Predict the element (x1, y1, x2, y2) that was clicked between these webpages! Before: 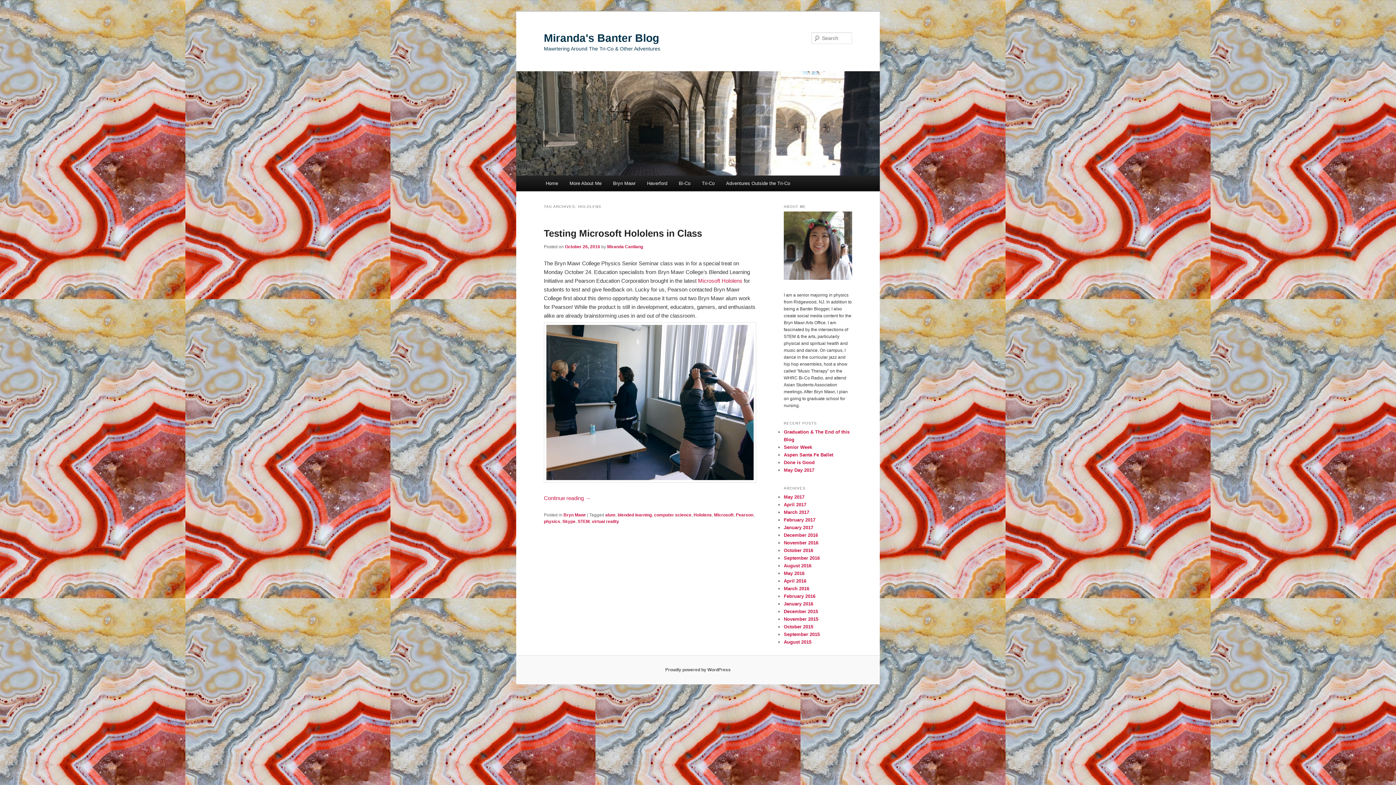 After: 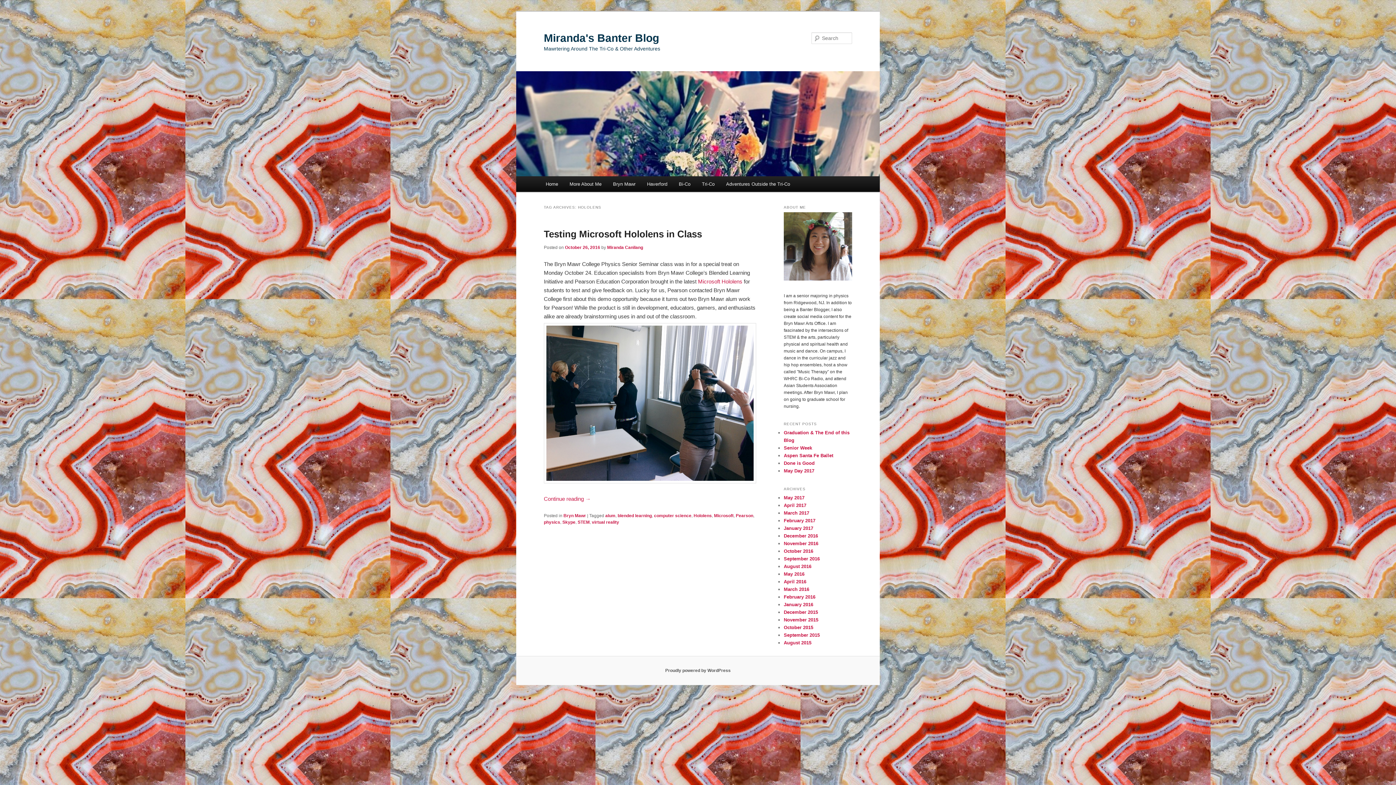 Action: bbox: (693, 512, 712, 517) label: Hololens